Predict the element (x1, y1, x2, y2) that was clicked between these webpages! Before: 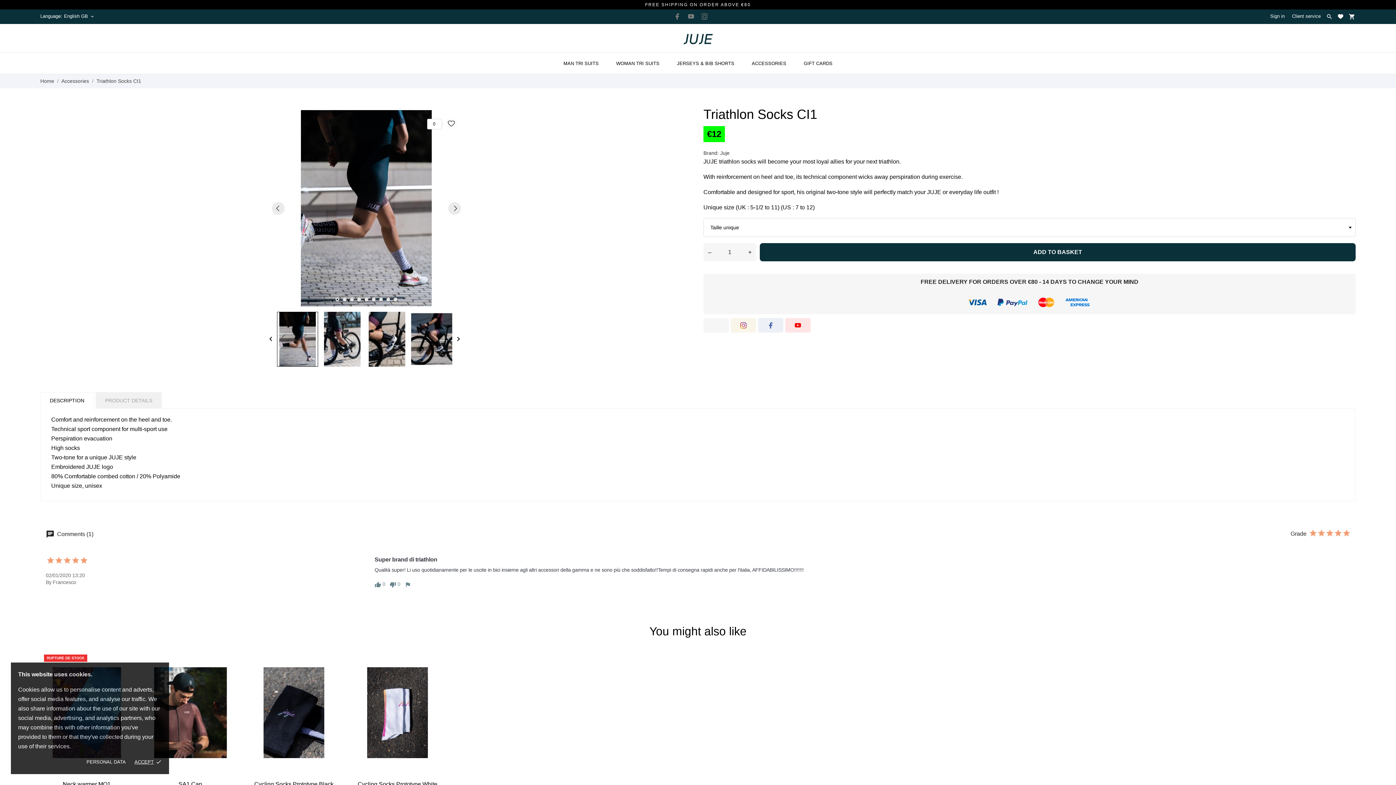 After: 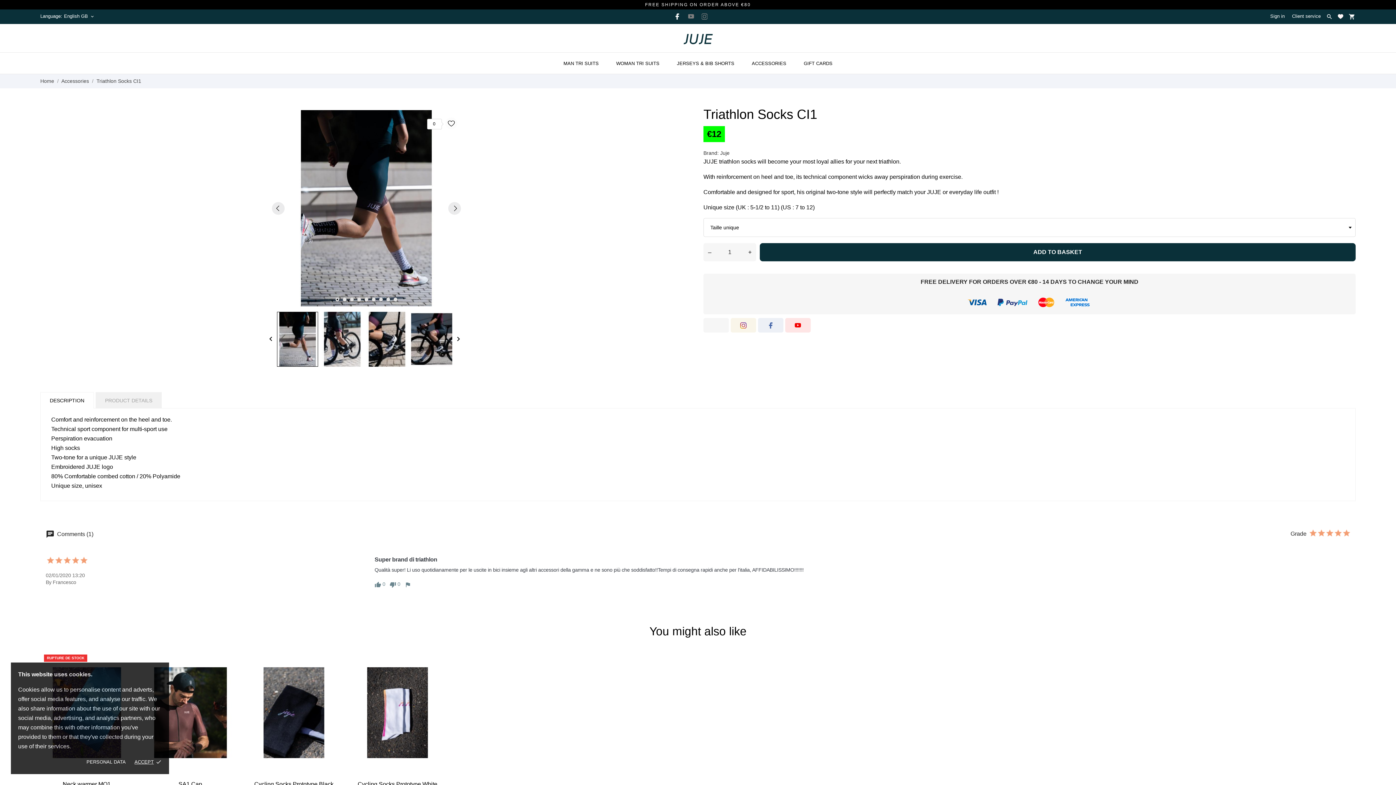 Action: label: facebook bbox: (674, 13, 680, 19)